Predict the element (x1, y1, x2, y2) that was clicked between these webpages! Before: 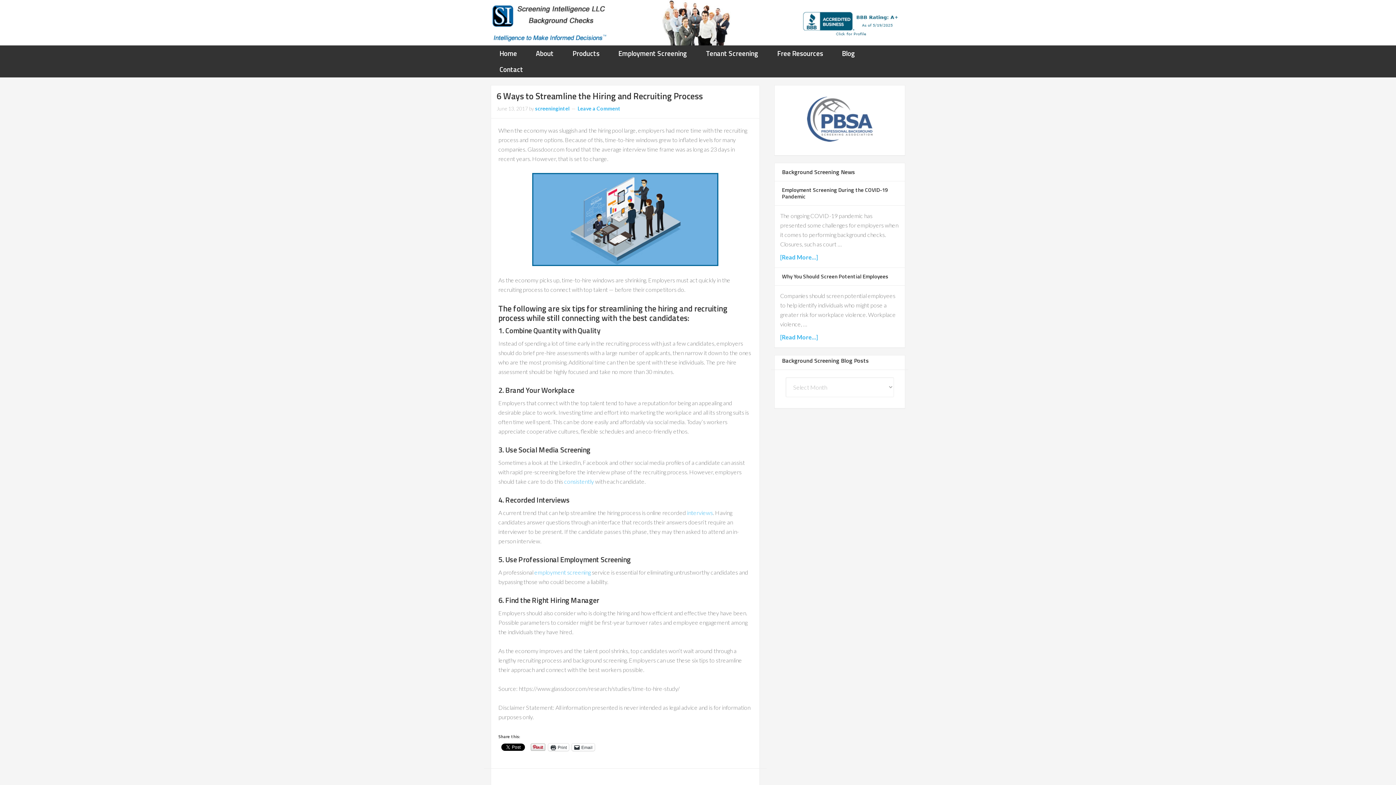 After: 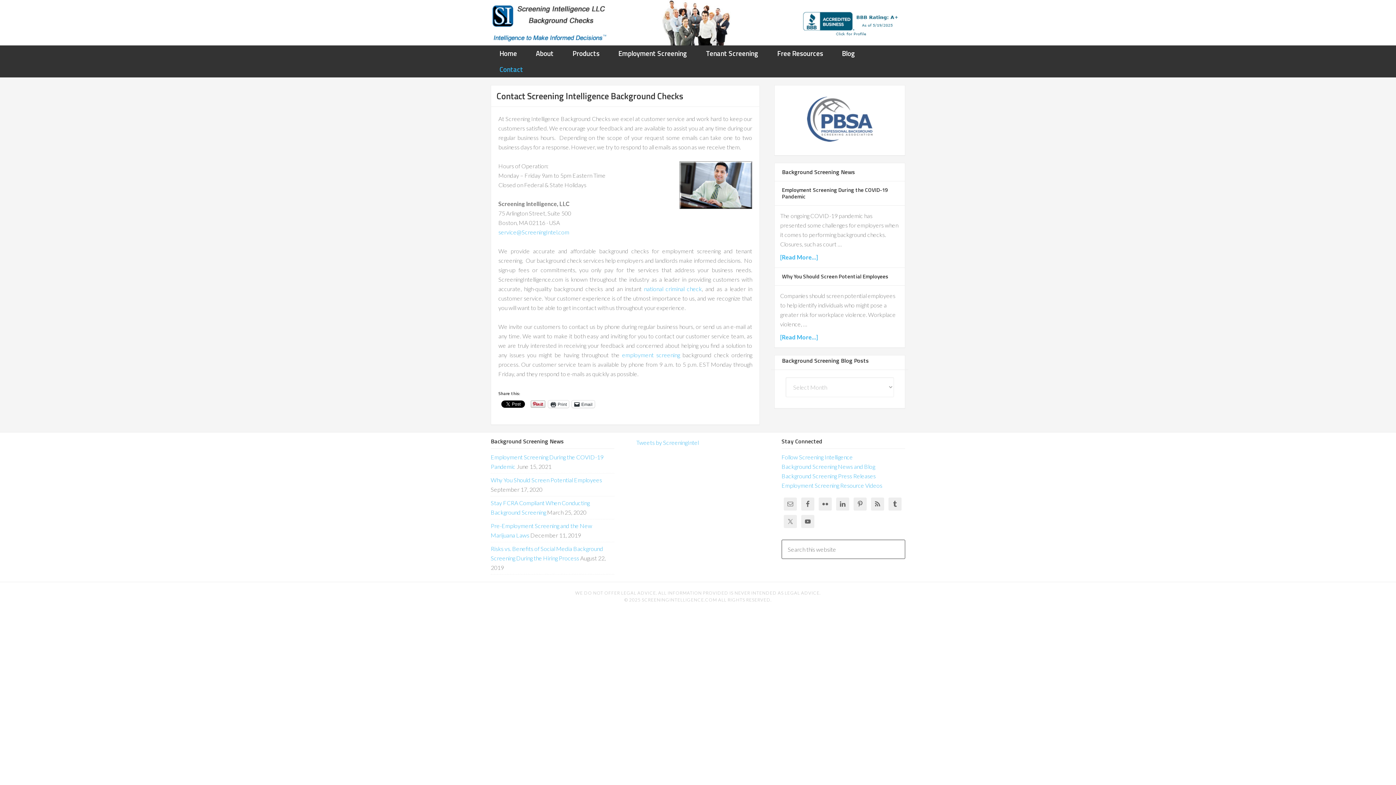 Action: label: Contact bbox: (490, 61, 532, 77)